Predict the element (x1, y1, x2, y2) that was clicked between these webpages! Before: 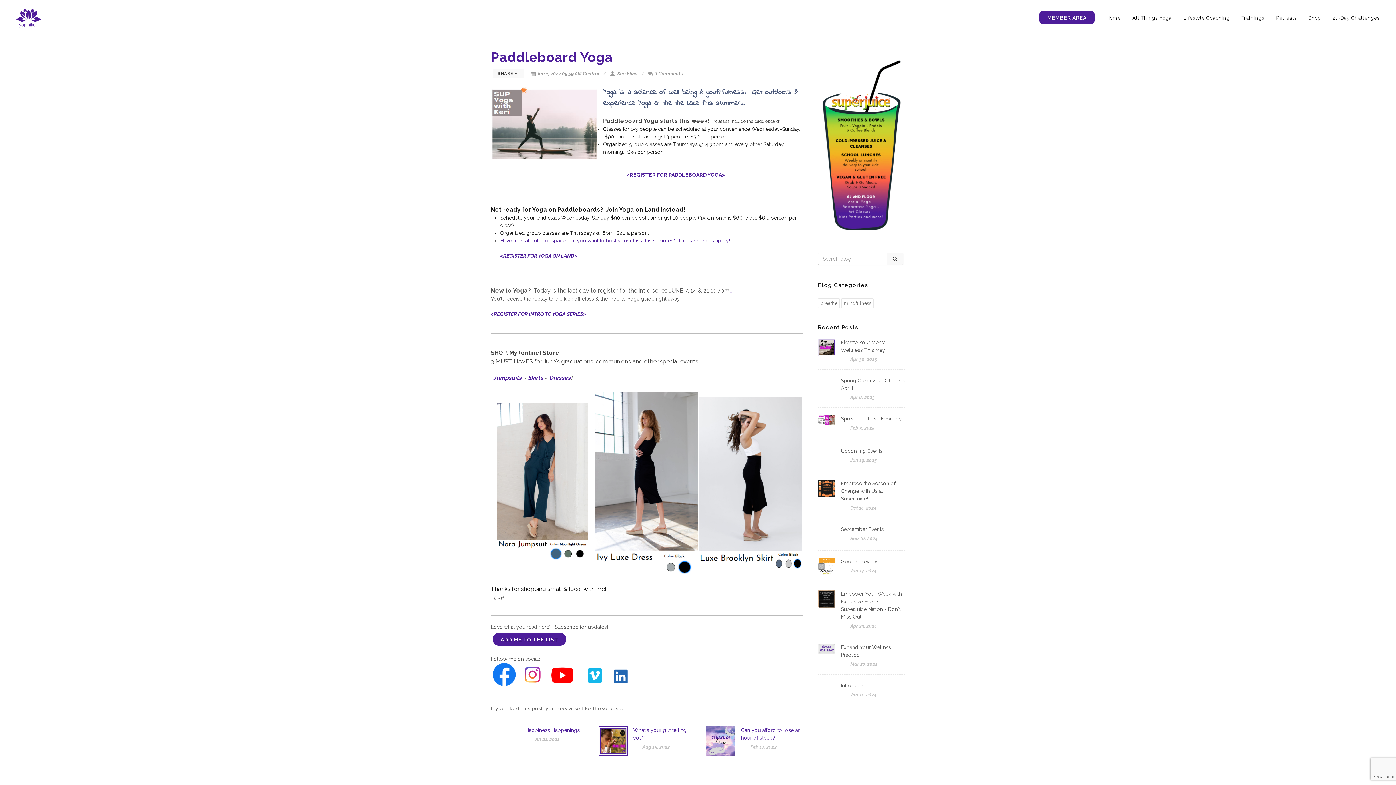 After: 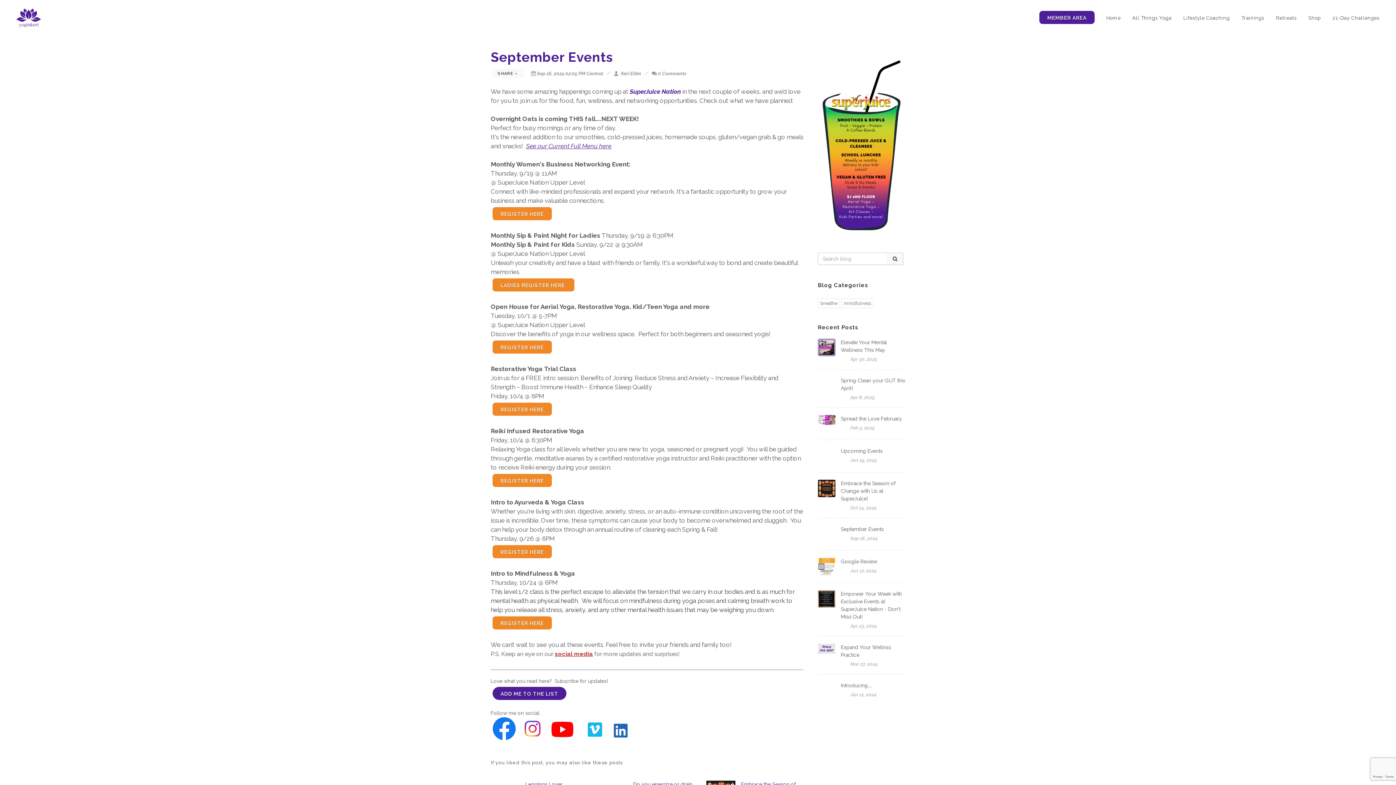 Action: label: September Events bbox: (841, 526, 884, 532)